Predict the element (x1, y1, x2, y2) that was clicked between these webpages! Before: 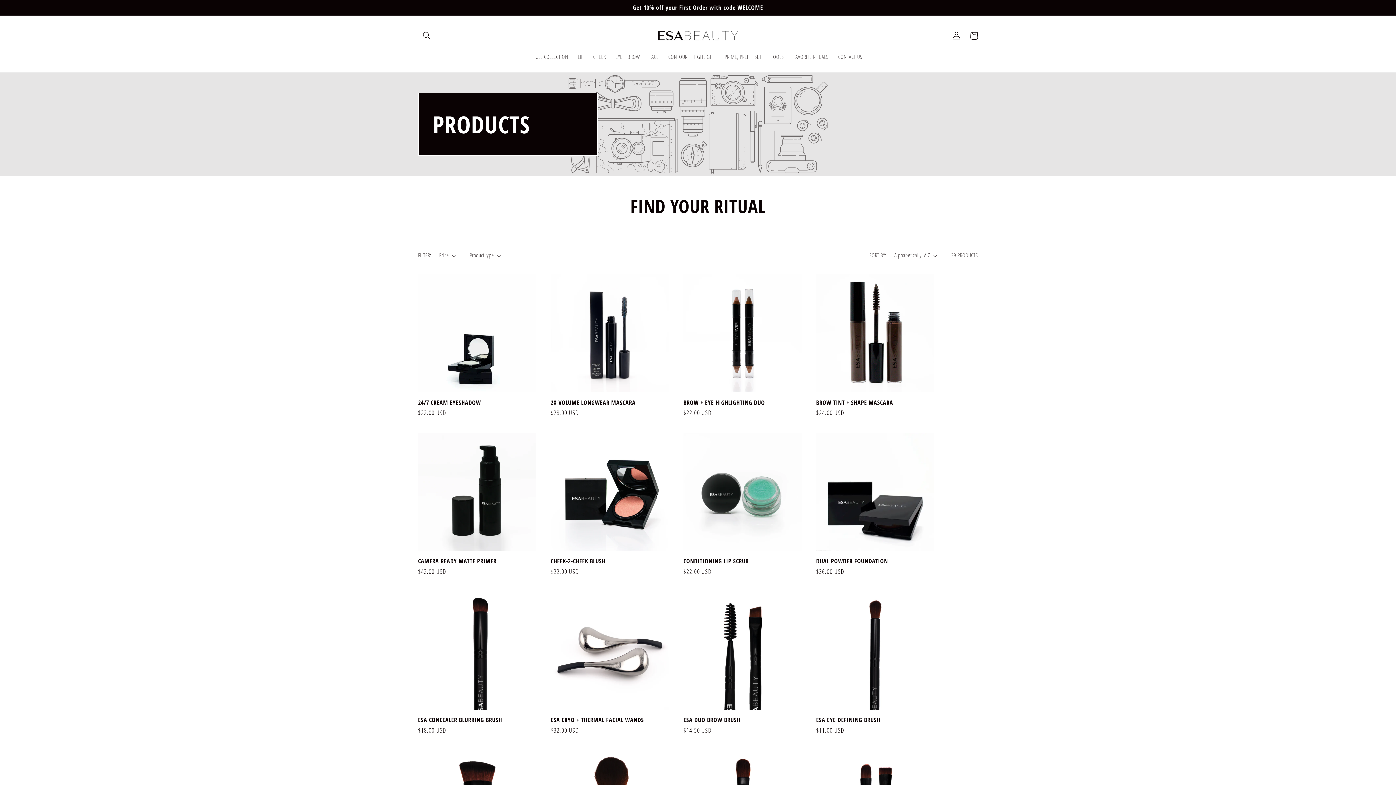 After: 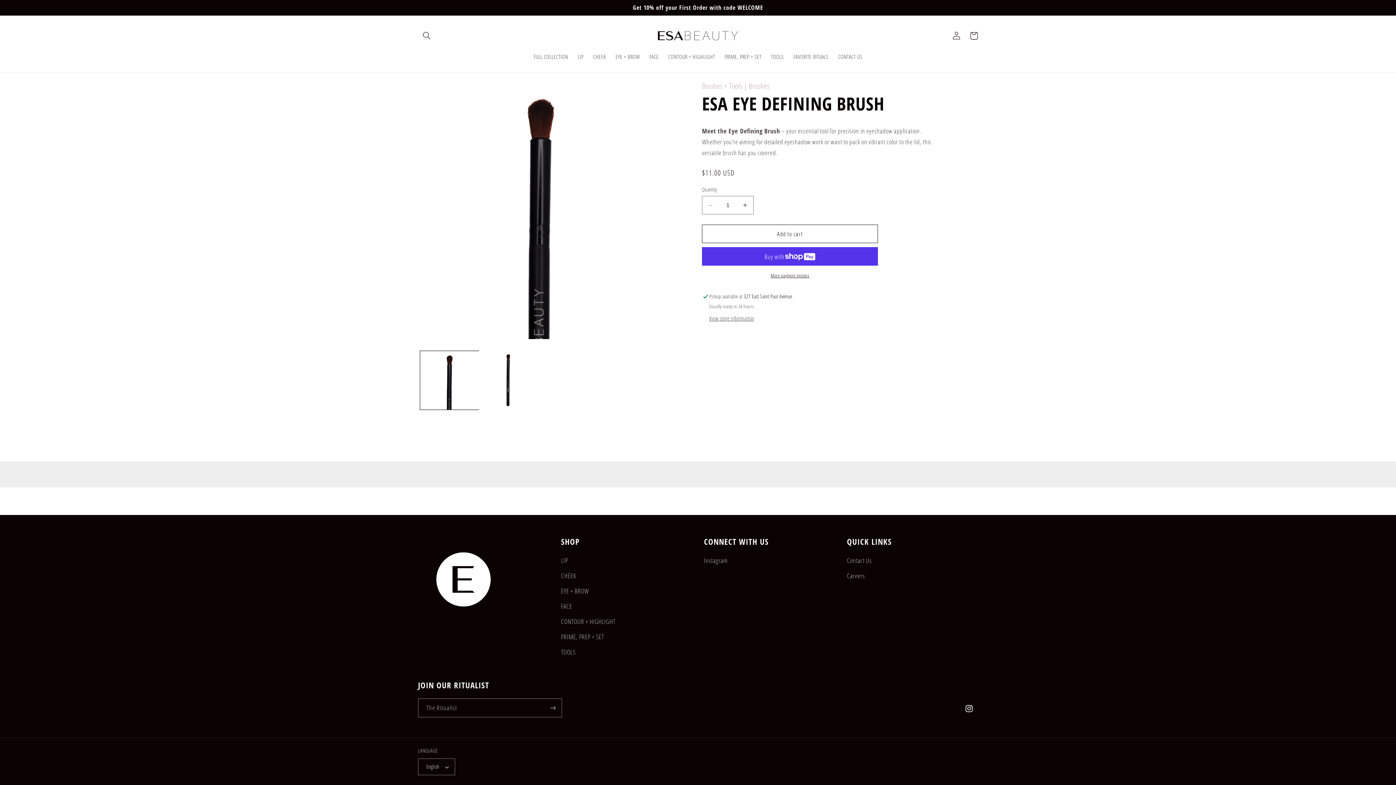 Action: bbox: (816, 716, 934, 724) label: ESA EYE DEFINING BRUSH